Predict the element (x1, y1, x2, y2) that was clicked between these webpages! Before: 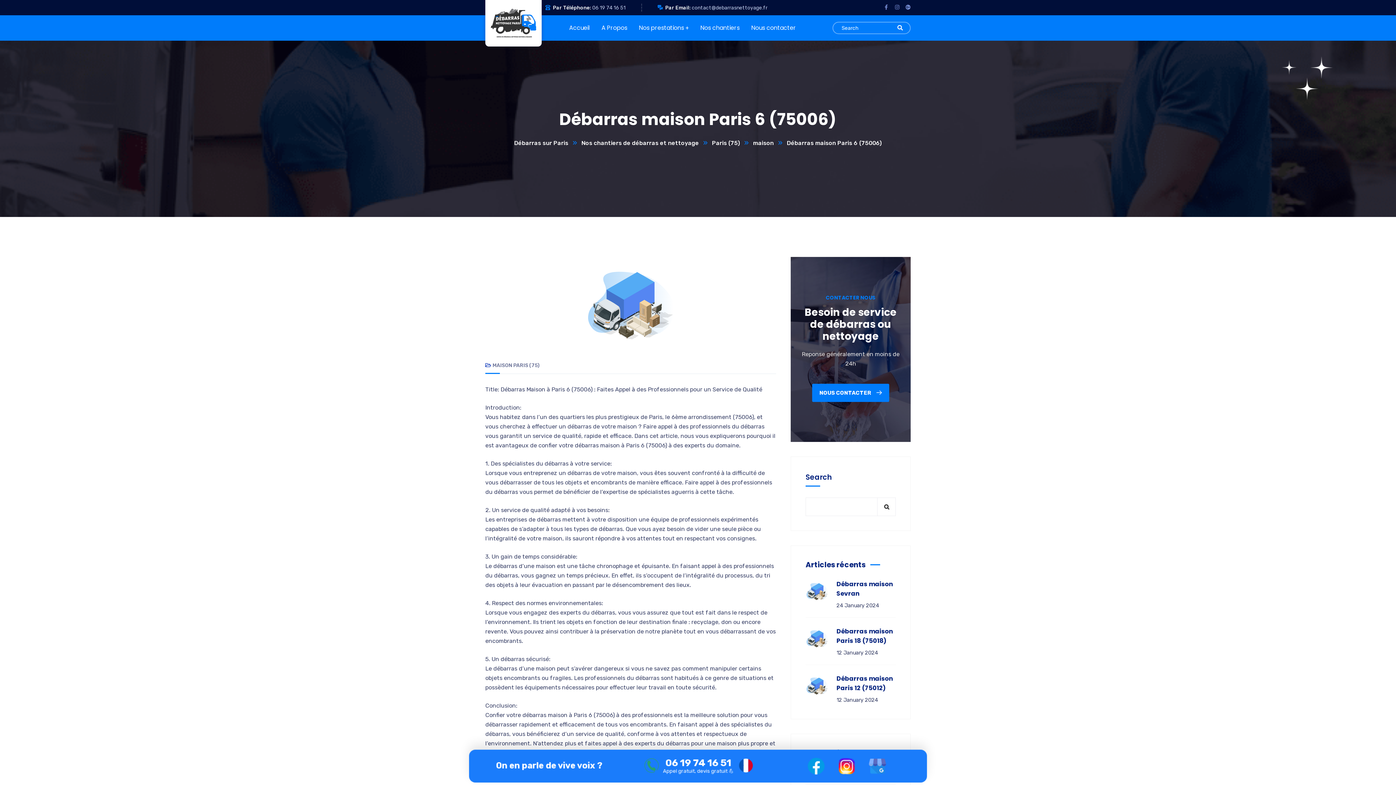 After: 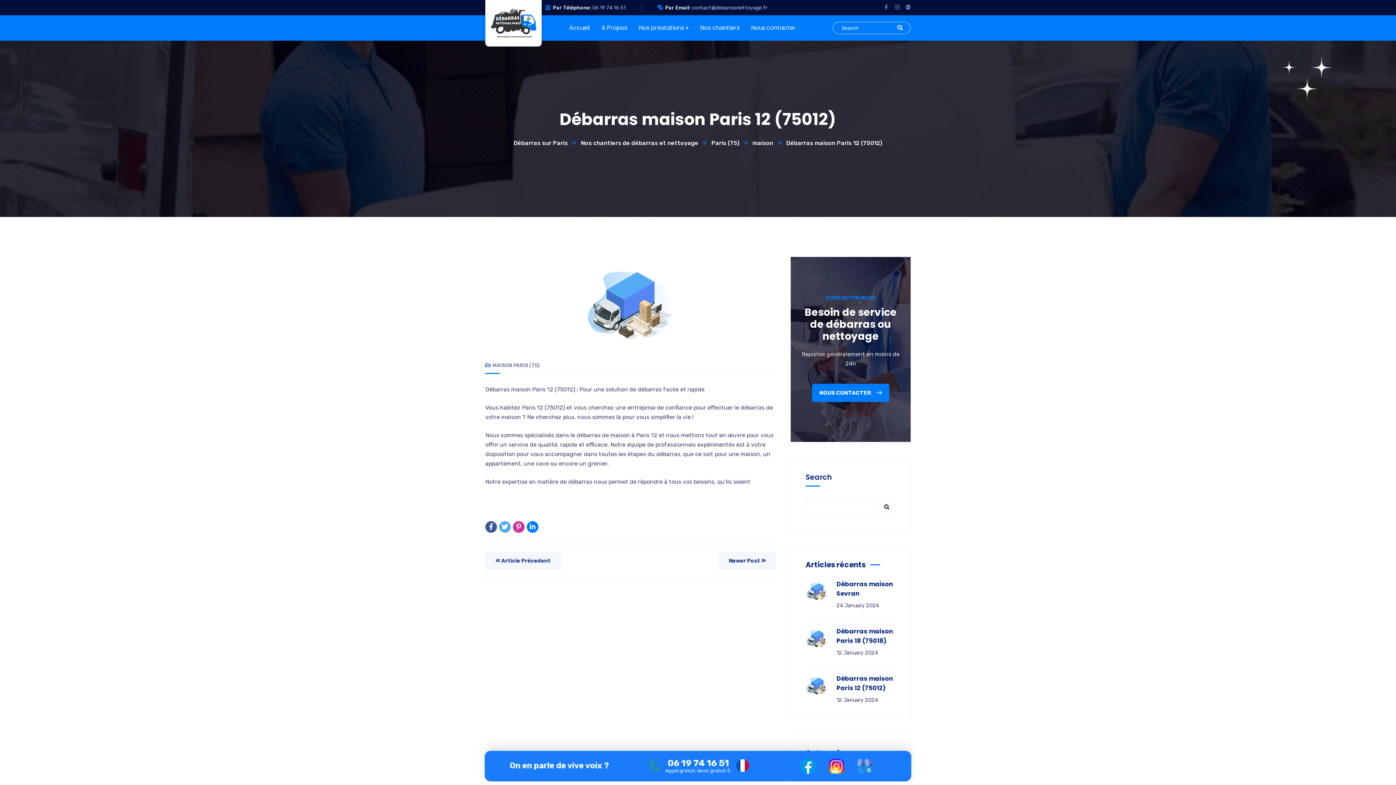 Action: bbox: (805, 682, 829, 688)